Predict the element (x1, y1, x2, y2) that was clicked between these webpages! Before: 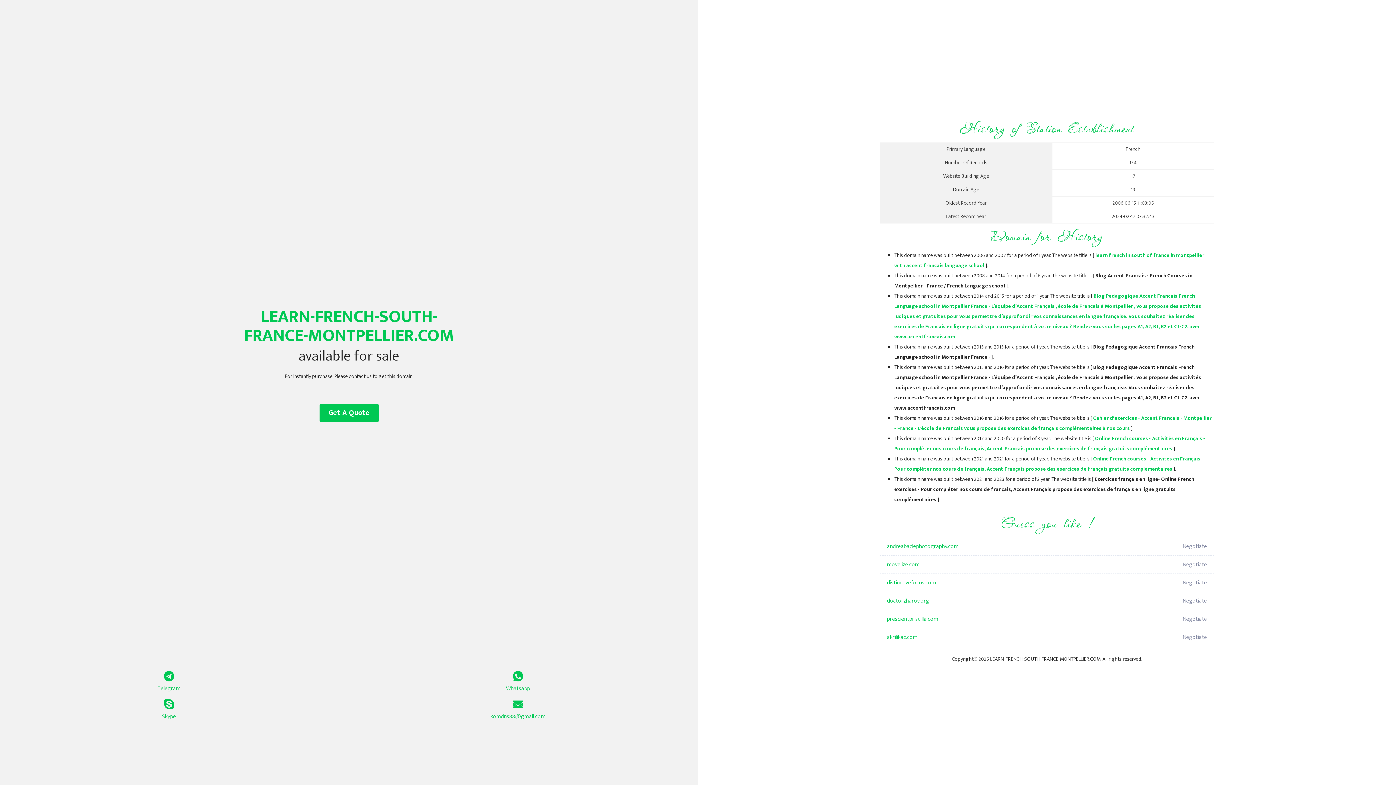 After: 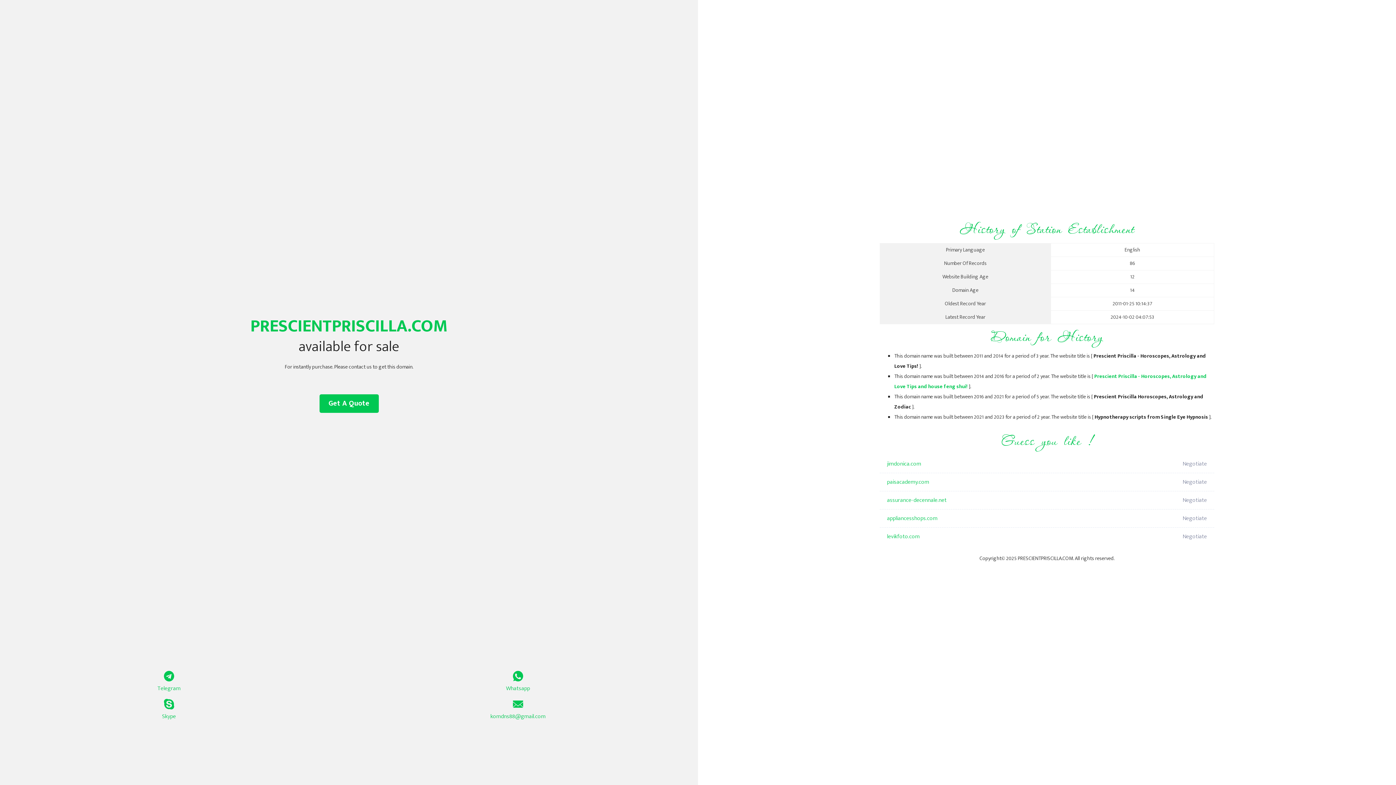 Action: label: prescientpriscilla.com bbox: (887, 610, 1098, 628)